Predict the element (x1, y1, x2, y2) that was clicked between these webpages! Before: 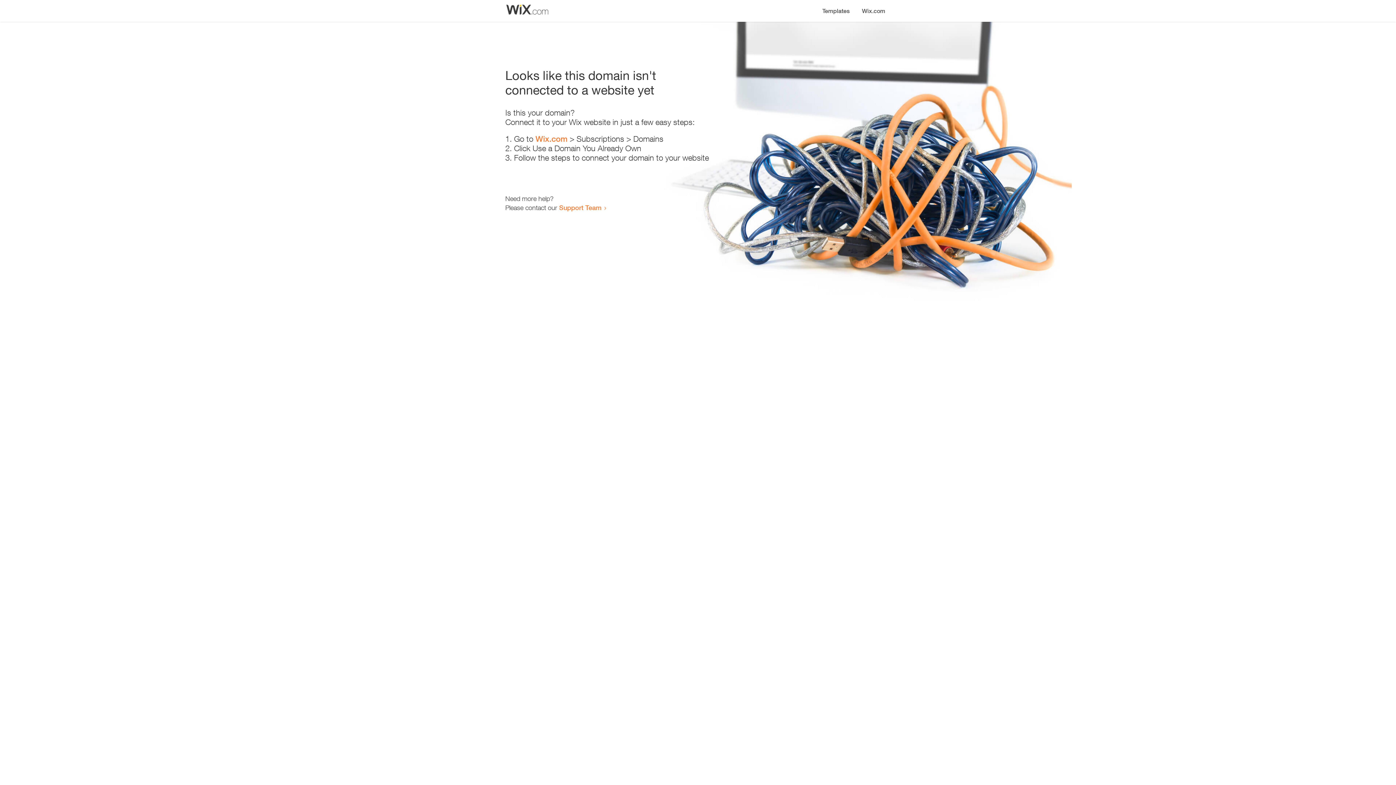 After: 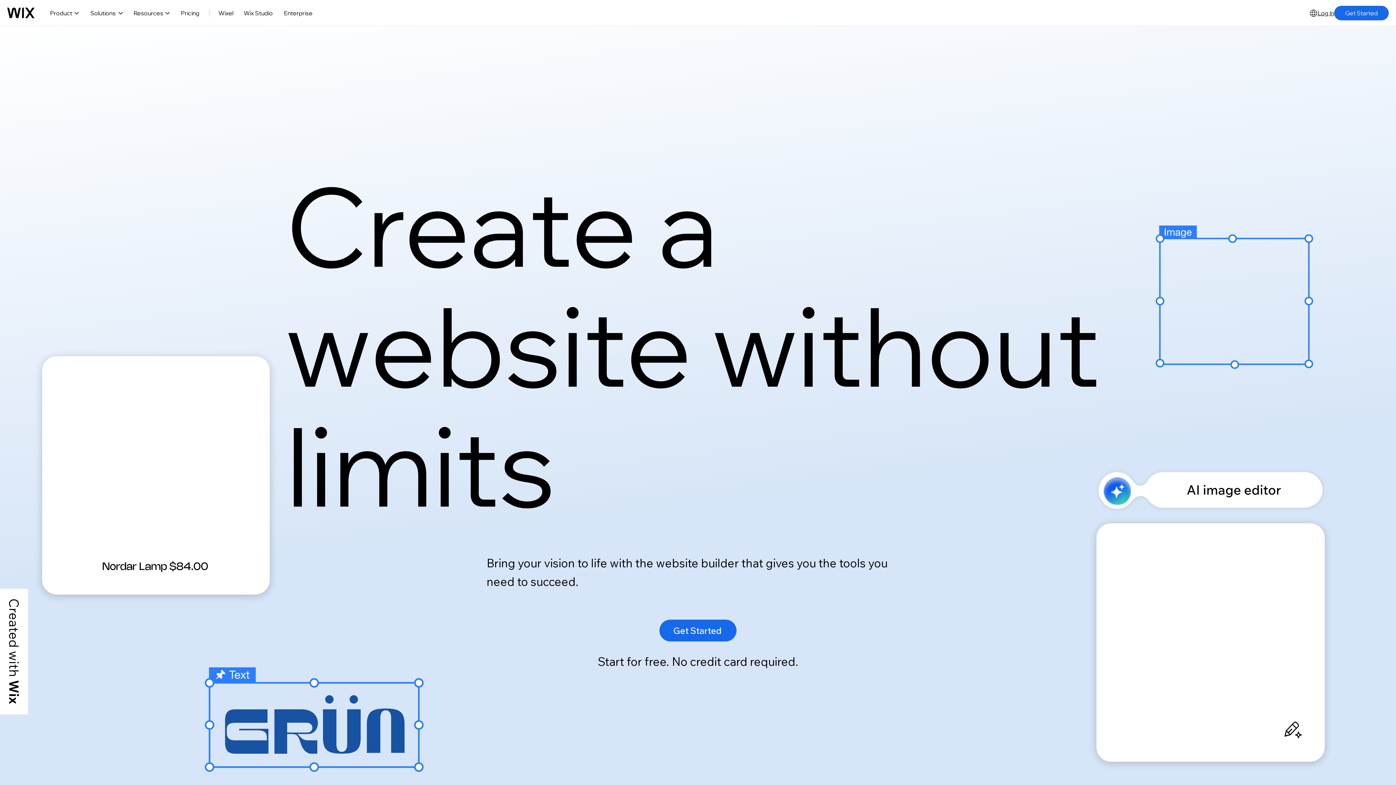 Action: bbox: (535, 134, 567, 143) label: Wix.com